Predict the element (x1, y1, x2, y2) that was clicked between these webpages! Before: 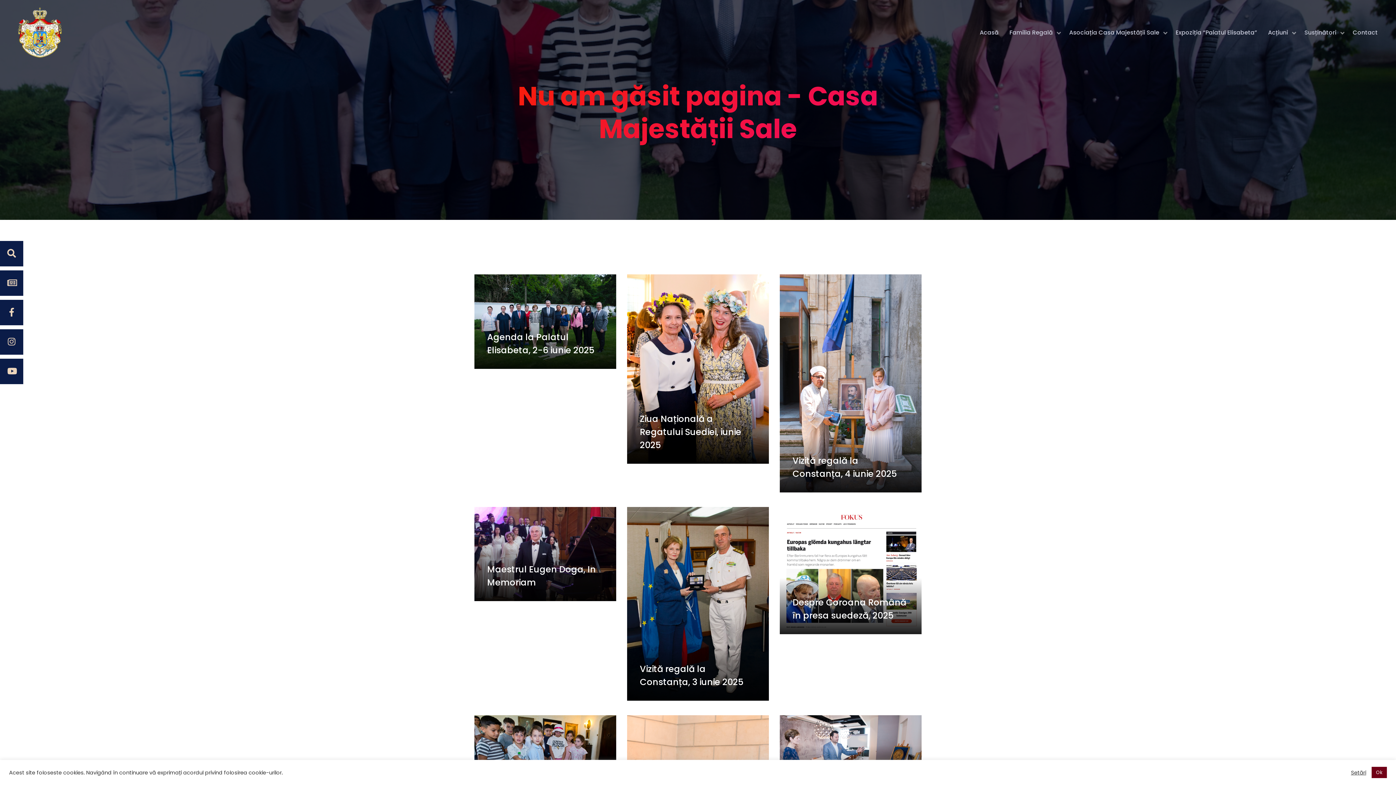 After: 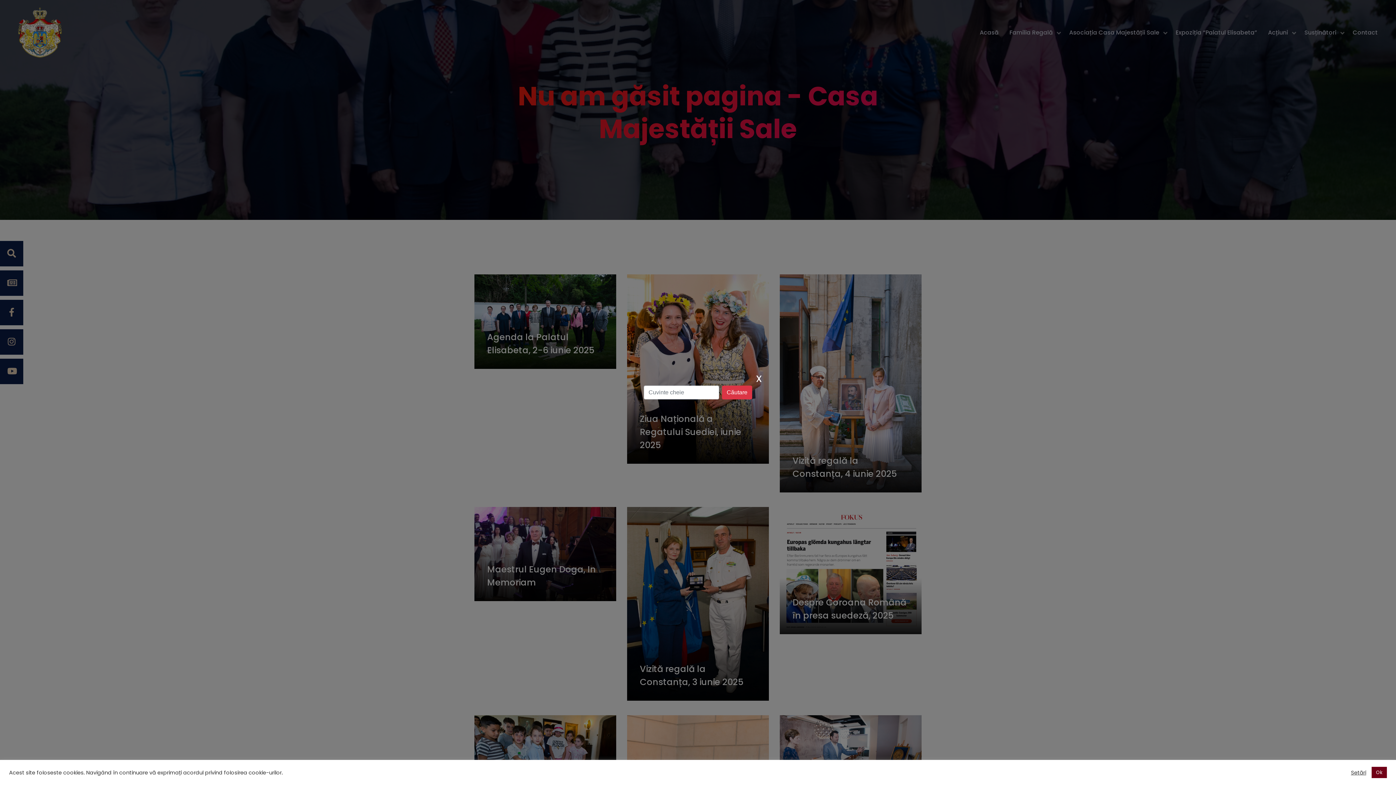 Action: bbox: (0, 241, 23, 266)